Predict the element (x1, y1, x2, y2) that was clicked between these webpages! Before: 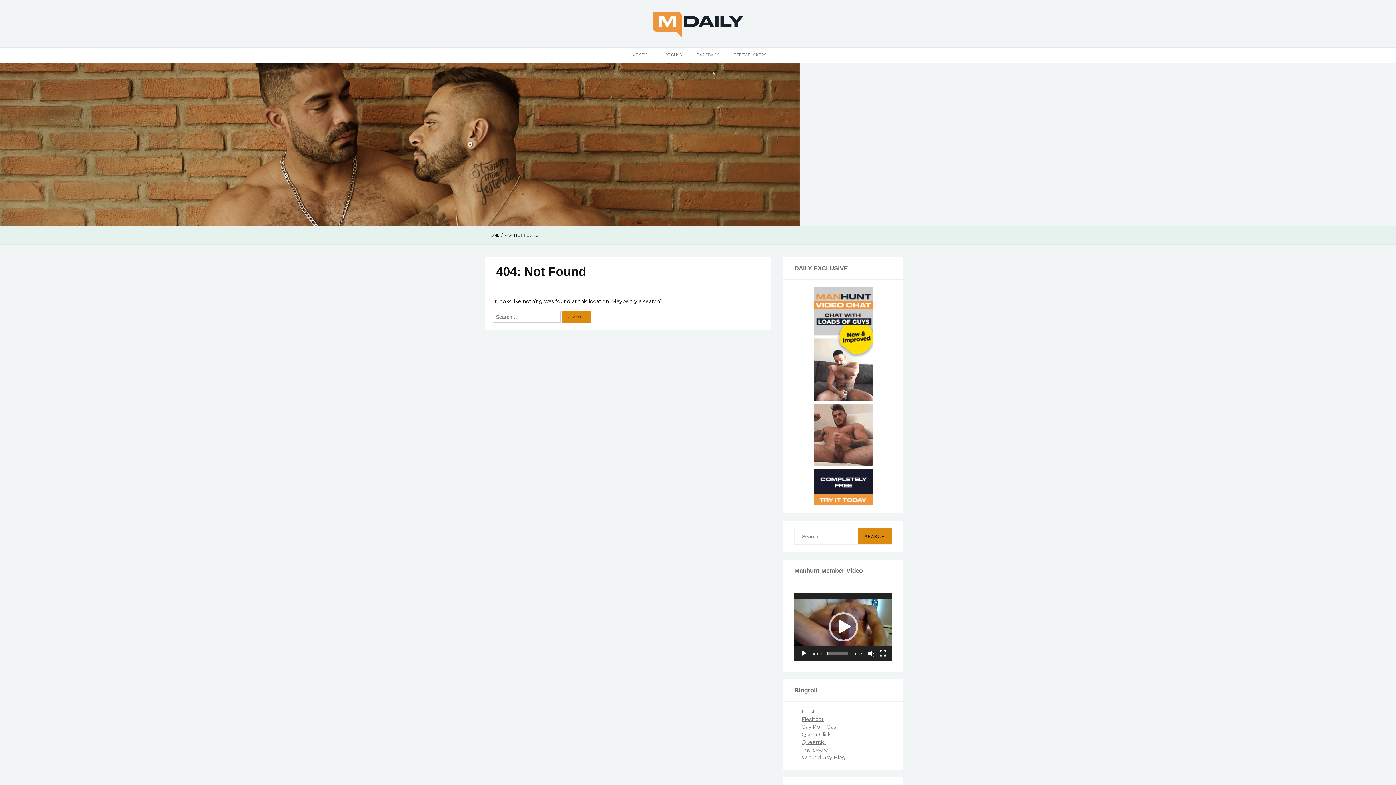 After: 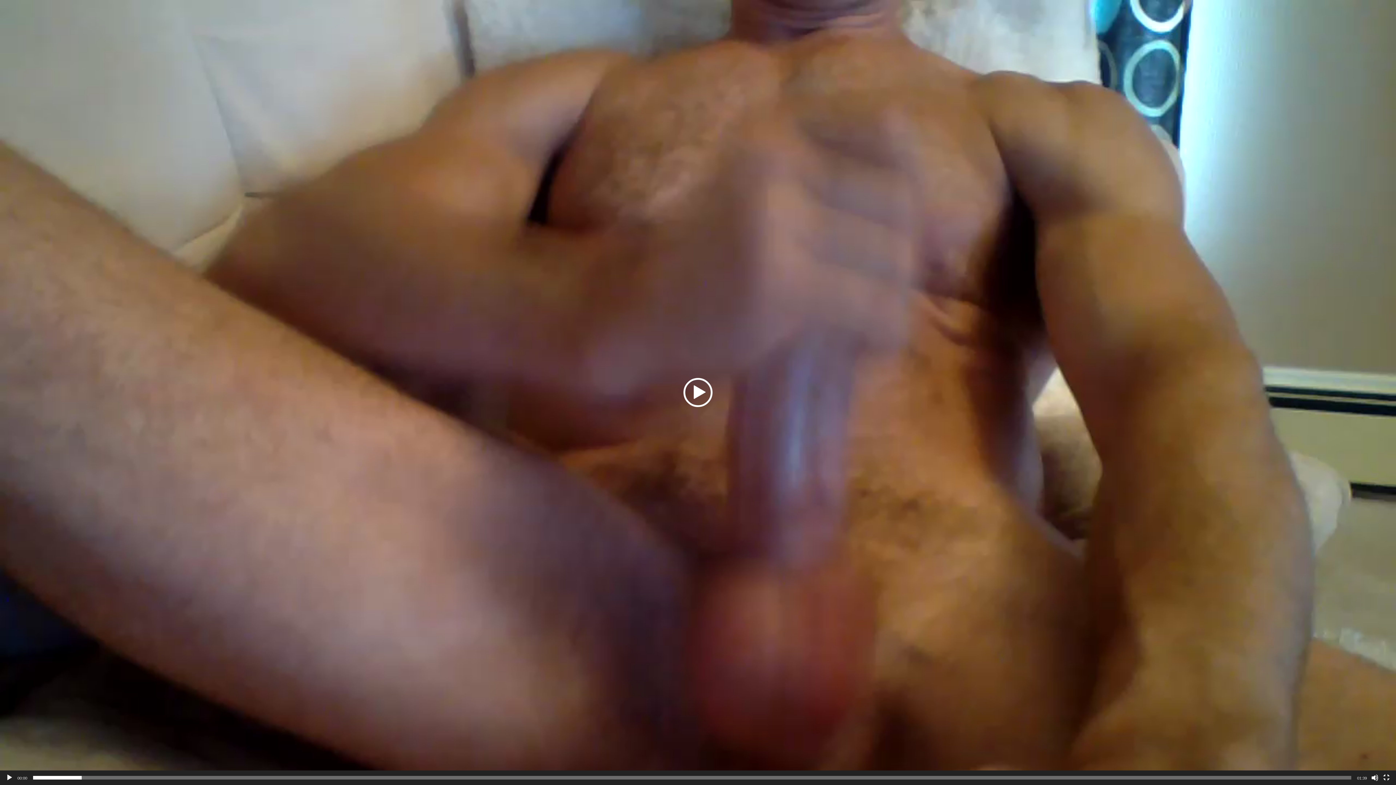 Action: label: Fullscreen bbox: (879, 650, 886, 657)